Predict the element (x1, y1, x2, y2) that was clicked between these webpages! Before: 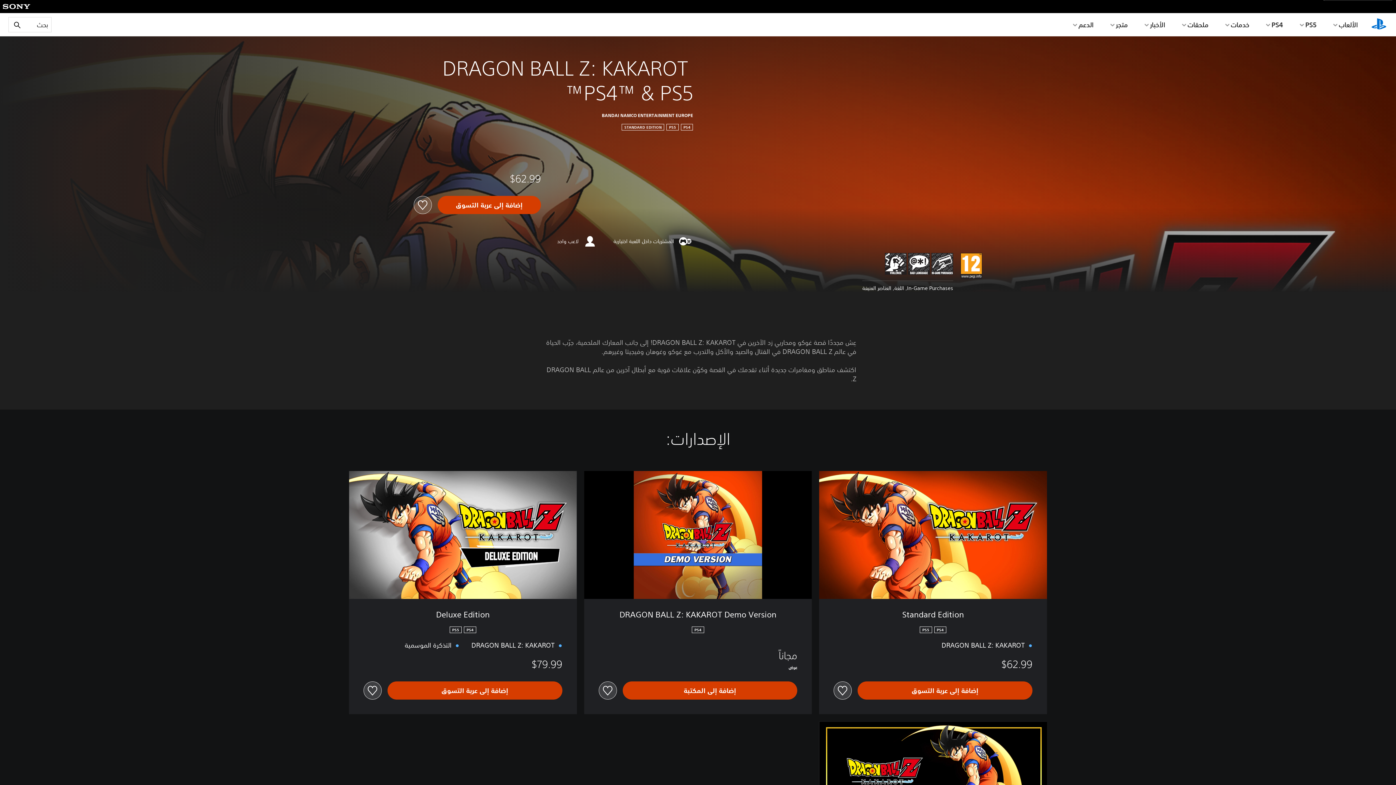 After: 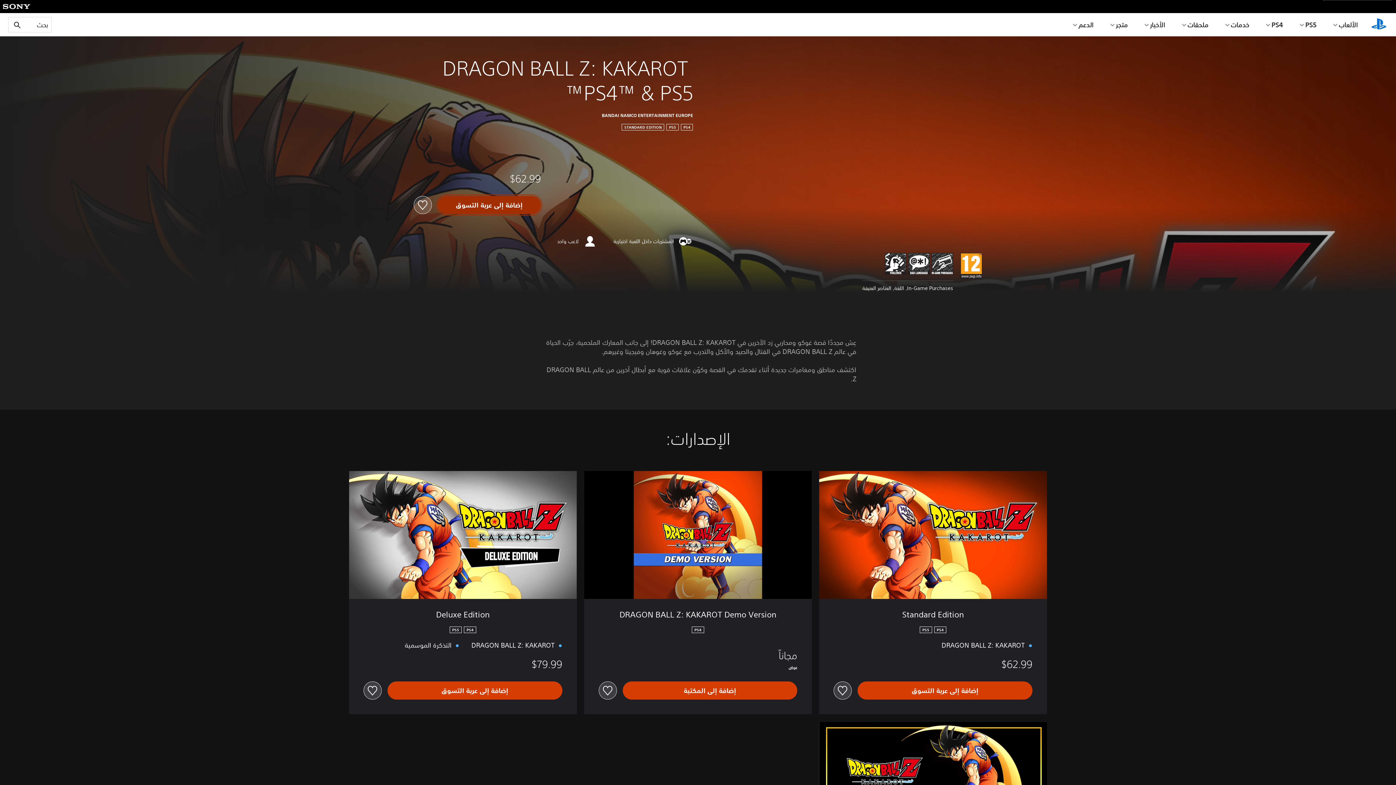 Action: label: إضافة إلى عربة التسوق bbox: (437, 196, 541, 214)